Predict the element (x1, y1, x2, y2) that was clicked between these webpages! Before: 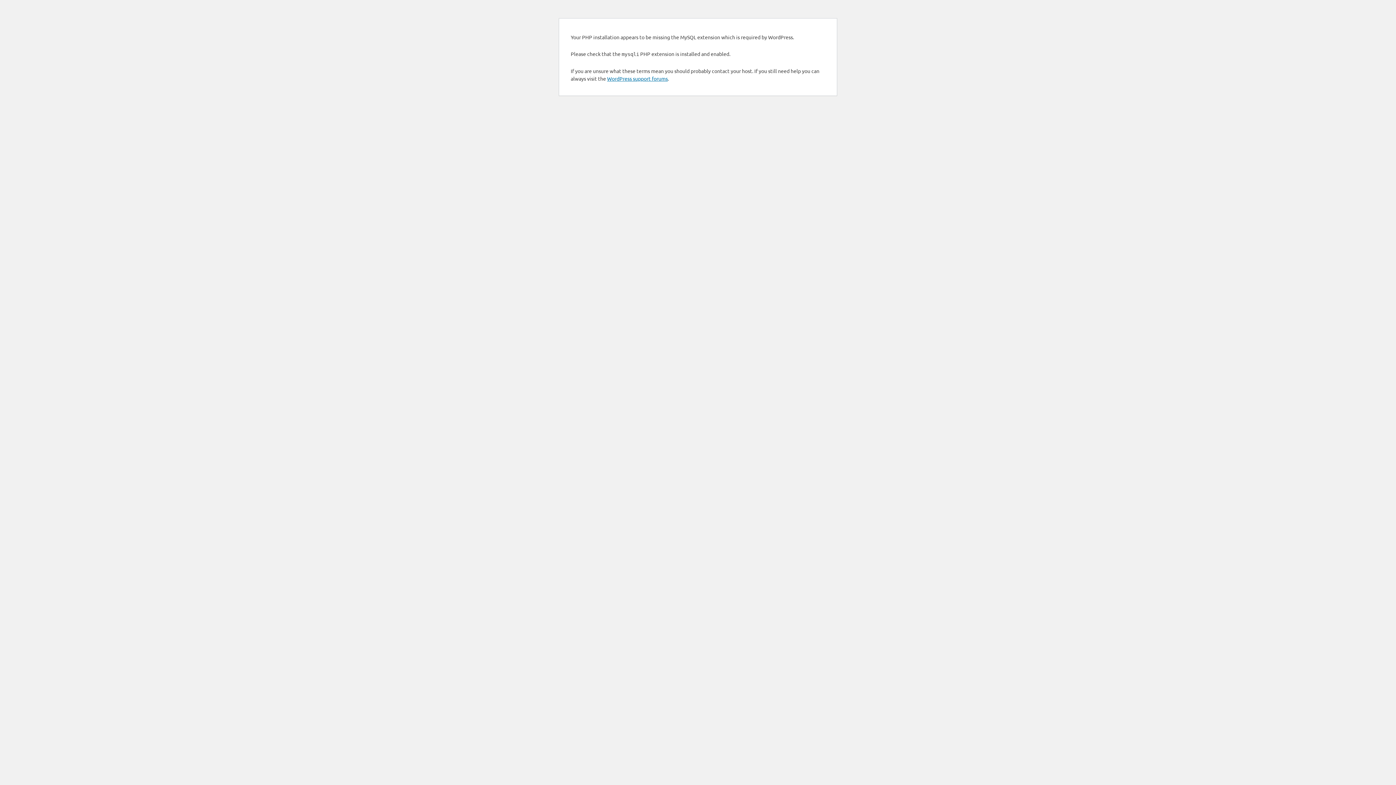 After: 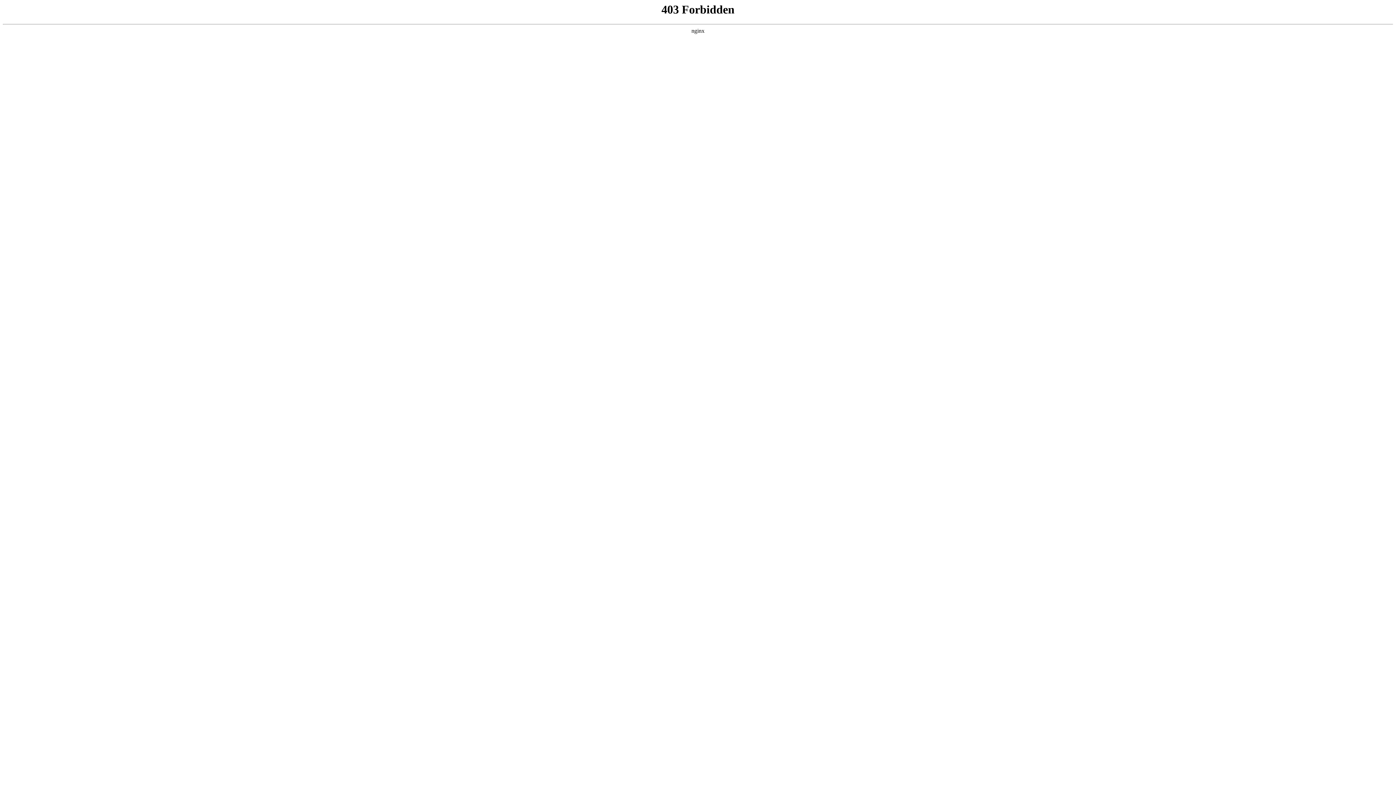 Action: bbox: (607, 75, 668, 81) label: WordPress support forums